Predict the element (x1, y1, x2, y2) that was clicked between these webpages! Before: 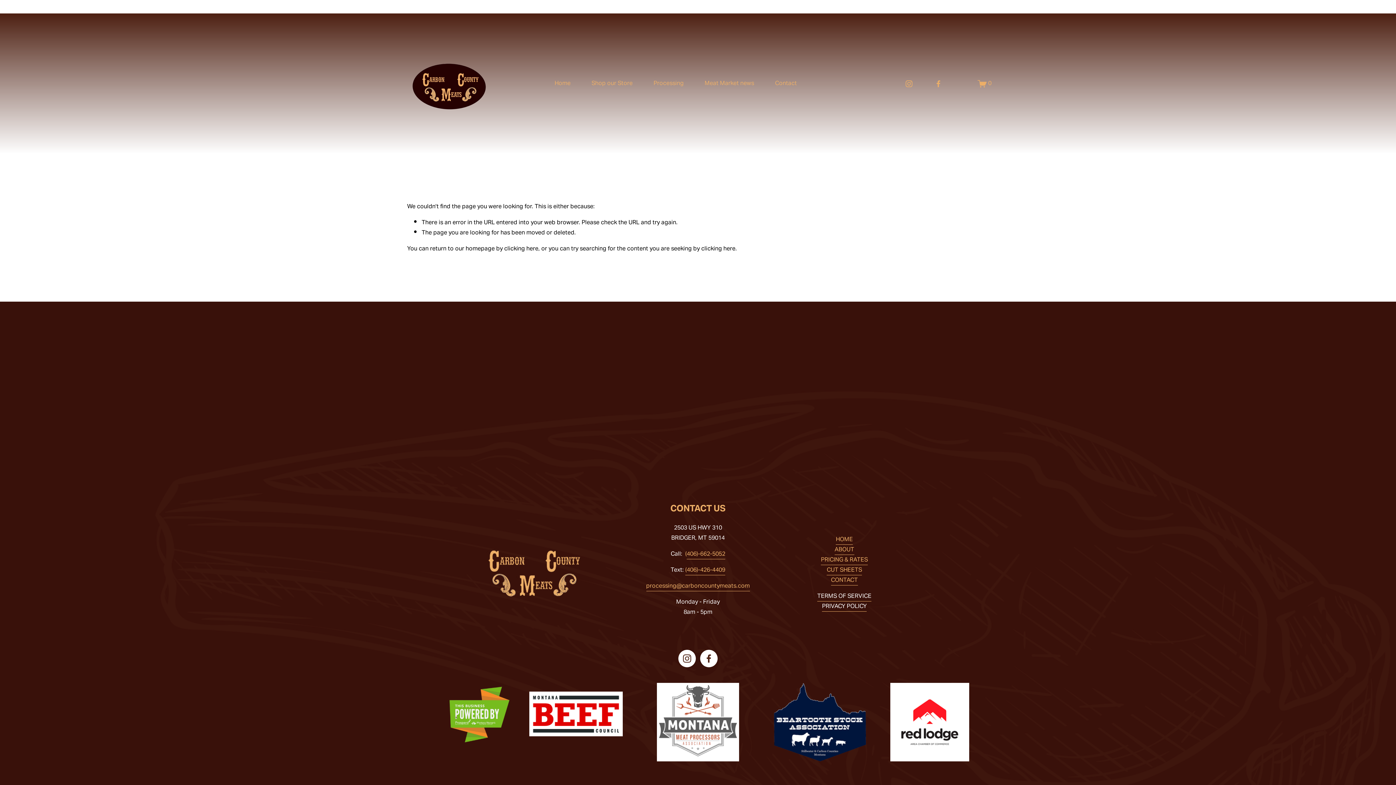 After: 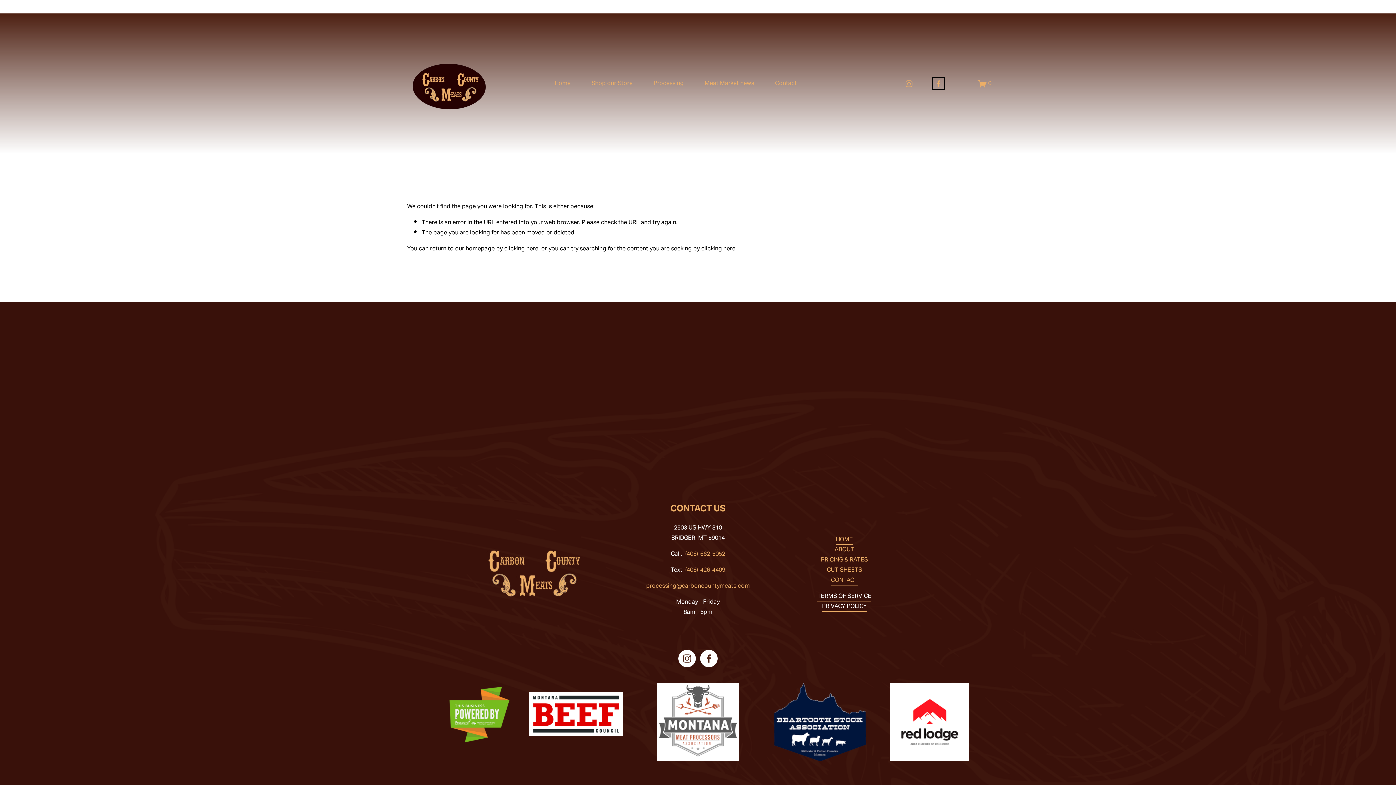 Action: bbox: (934, 79, 942, 87) label: Facebook